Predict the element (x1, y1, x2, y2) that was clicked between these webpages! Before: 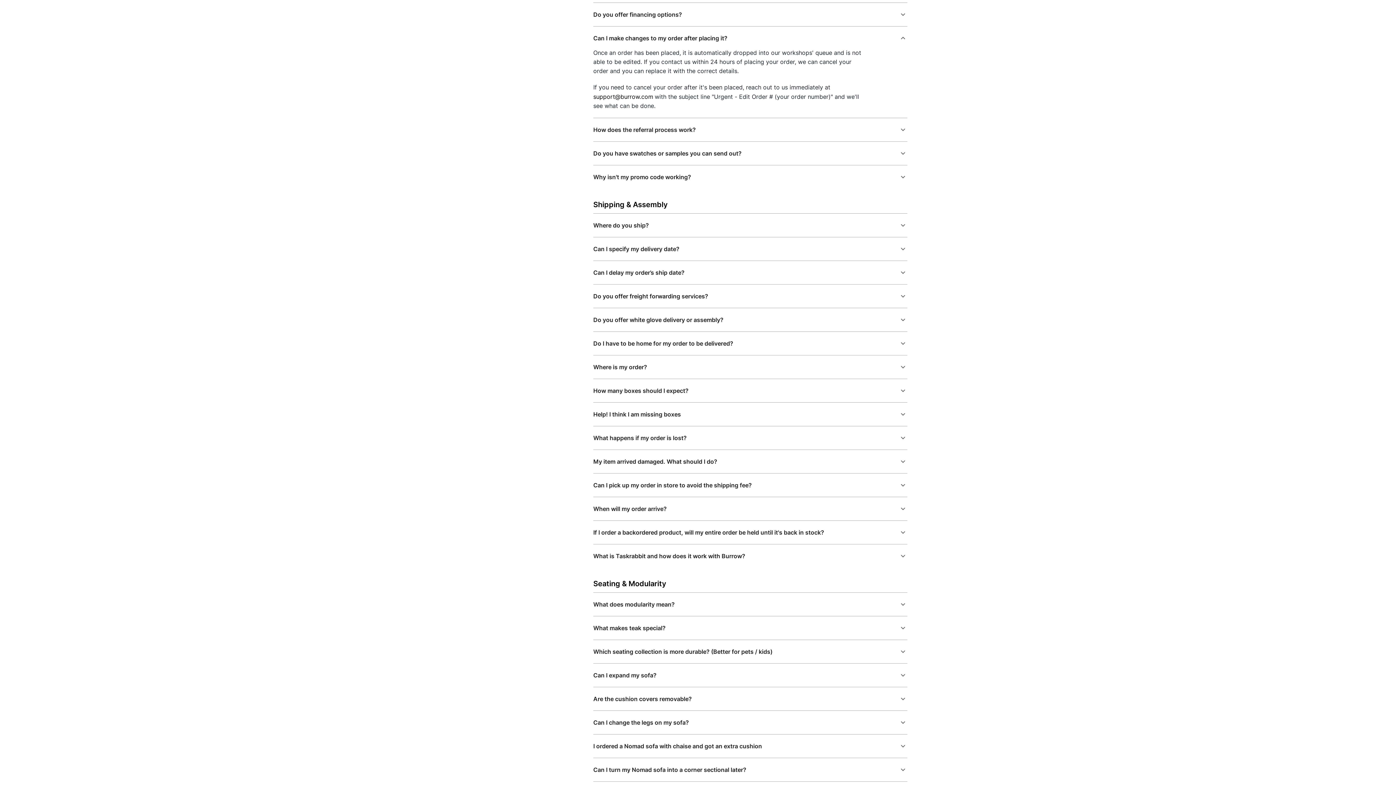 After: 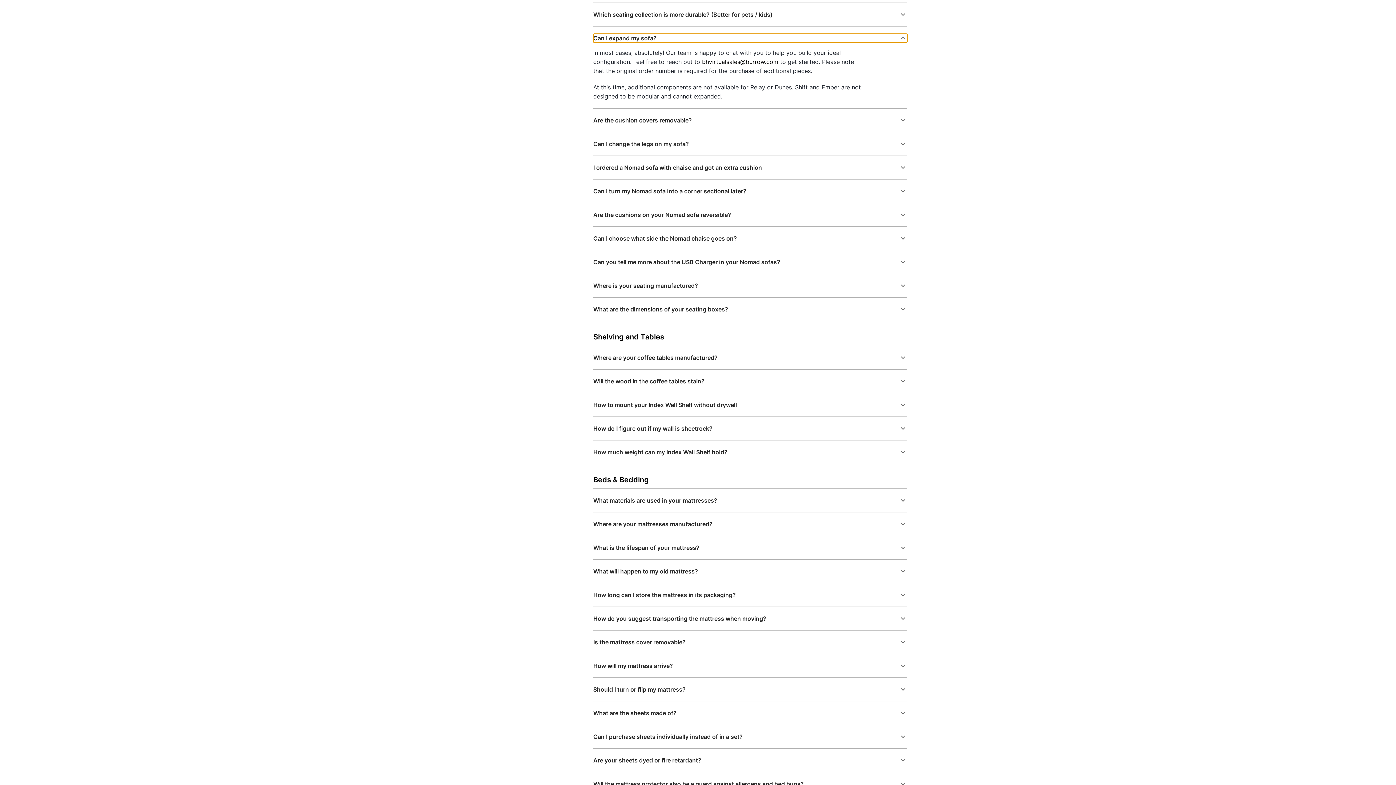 Action: bbox: (593, 671, 907, 680) label: Can I expand my sofa?